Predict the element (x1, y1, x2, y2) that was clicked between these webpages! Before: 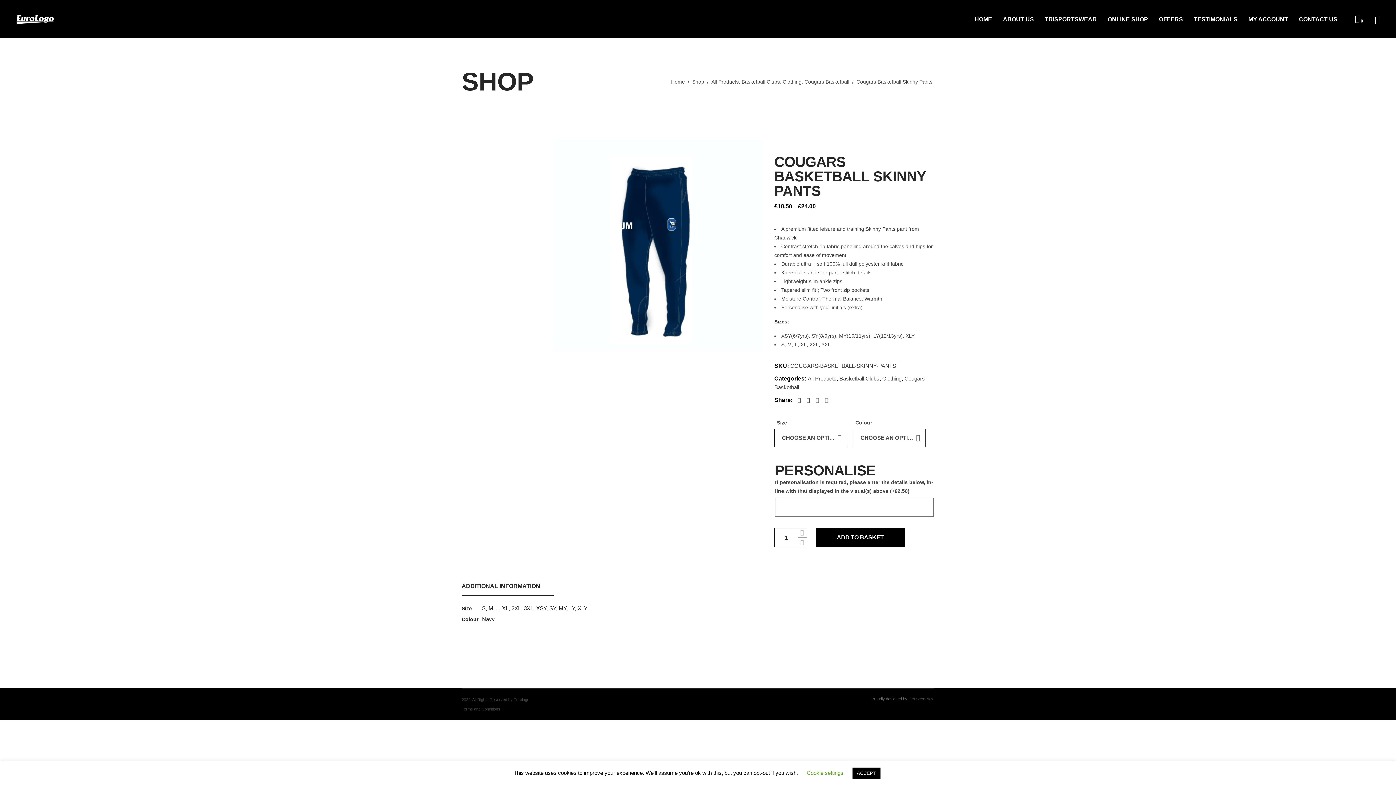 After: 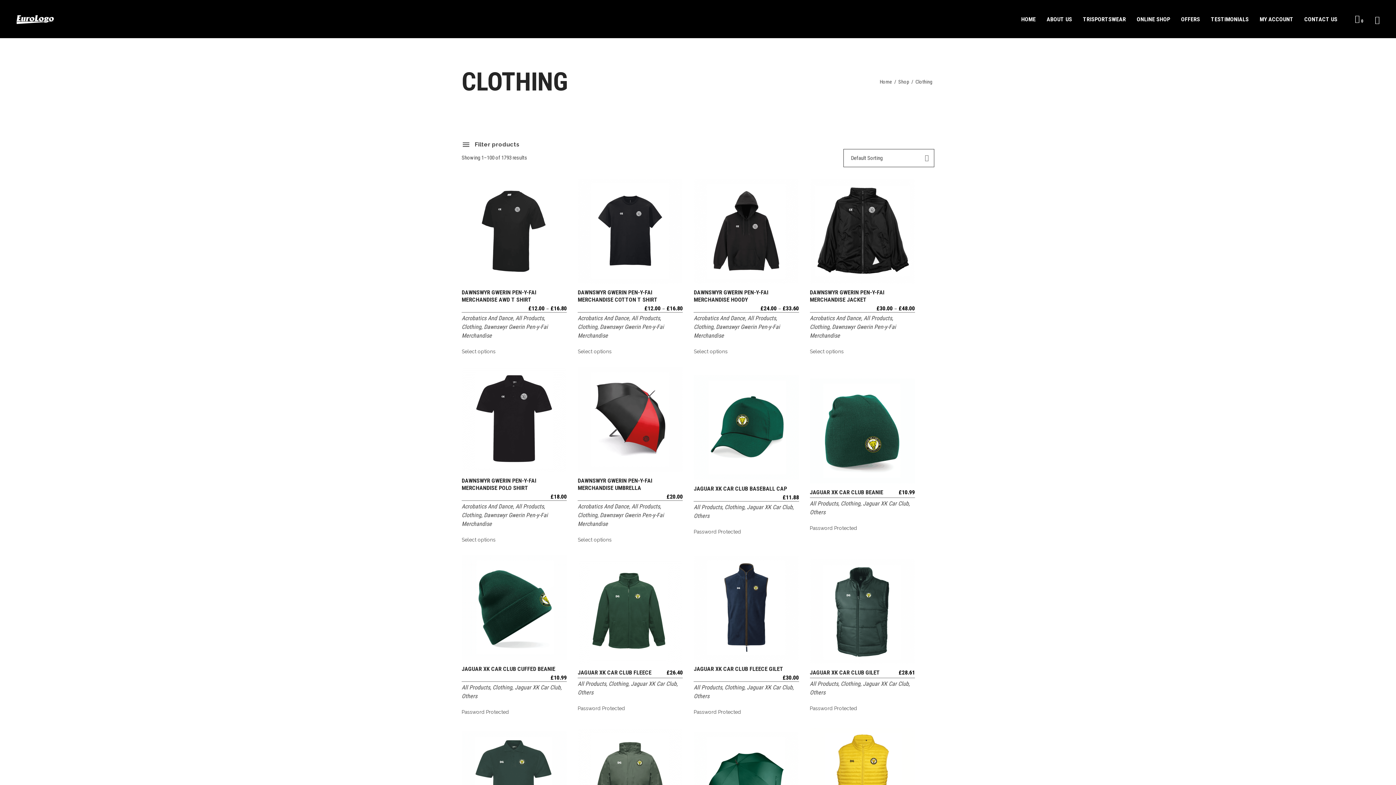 Action: label: Clothing bbox: (800, 77, 817, 86)